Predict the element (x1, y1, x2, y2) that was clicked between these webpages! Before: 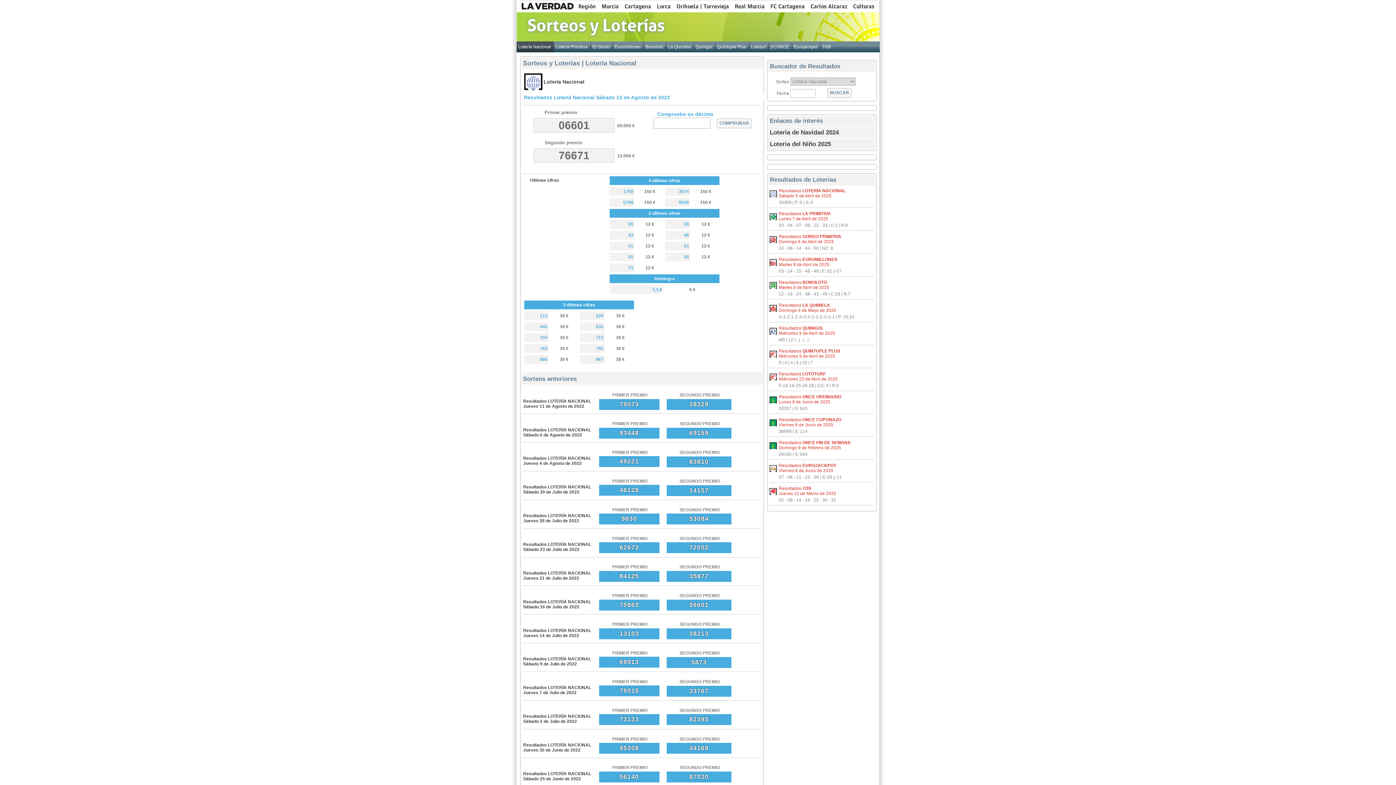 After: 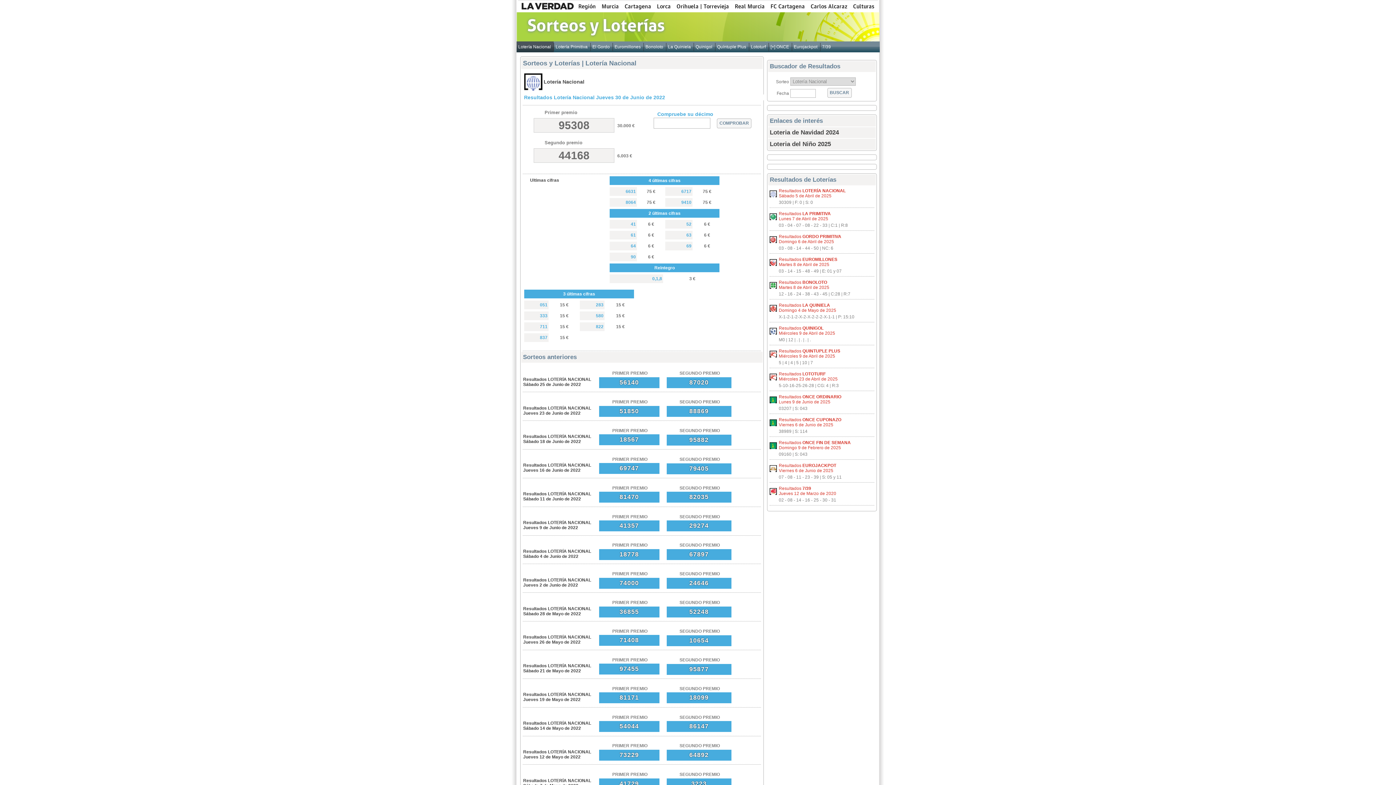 Action: bbox: (523, 742, 591, 753) label: Resultados LOTERÍA NACIONAL
Jueves 30 de Junio de 2022